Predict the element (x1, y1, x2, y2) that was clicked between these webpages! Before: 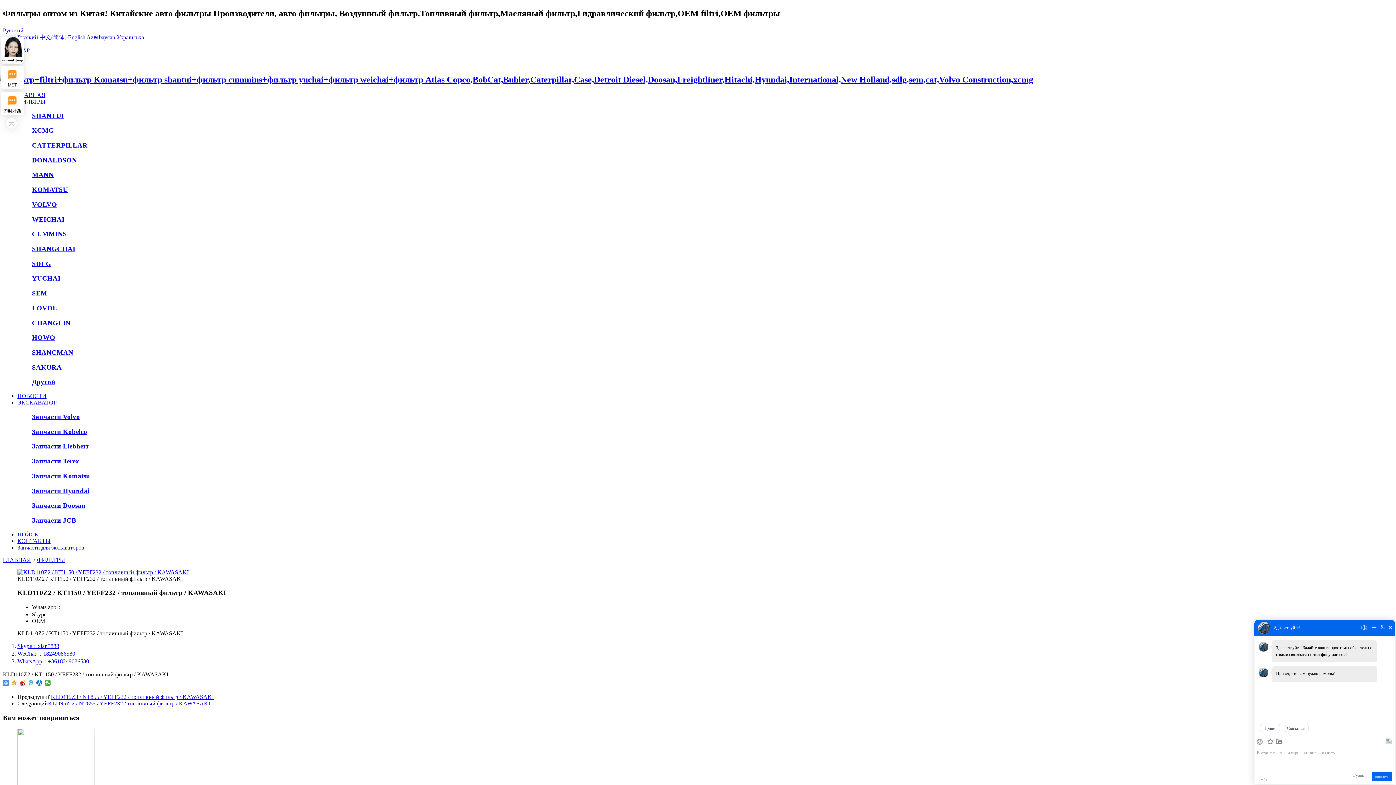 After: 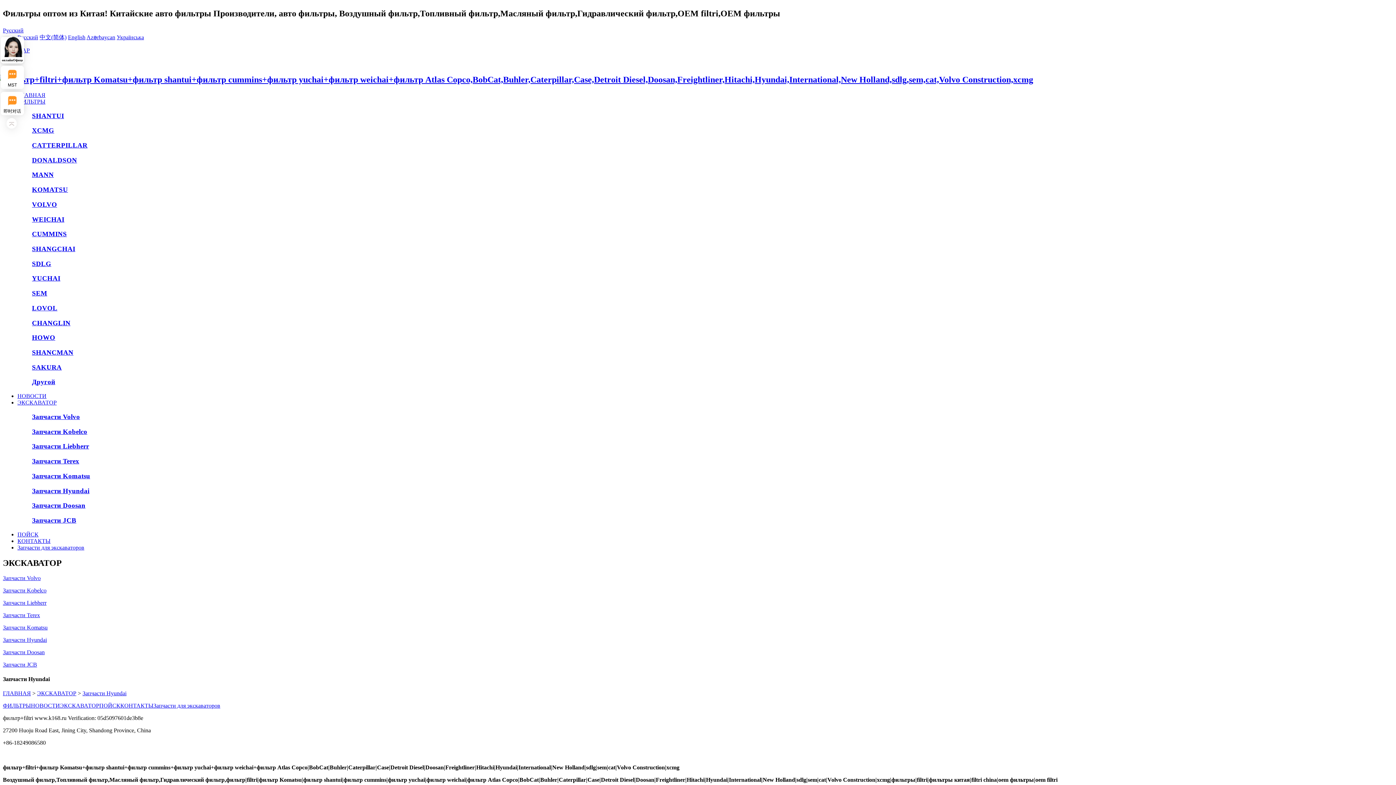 Action: label: Запчасти Hyundai bbox: (32, 487, 89, 494)